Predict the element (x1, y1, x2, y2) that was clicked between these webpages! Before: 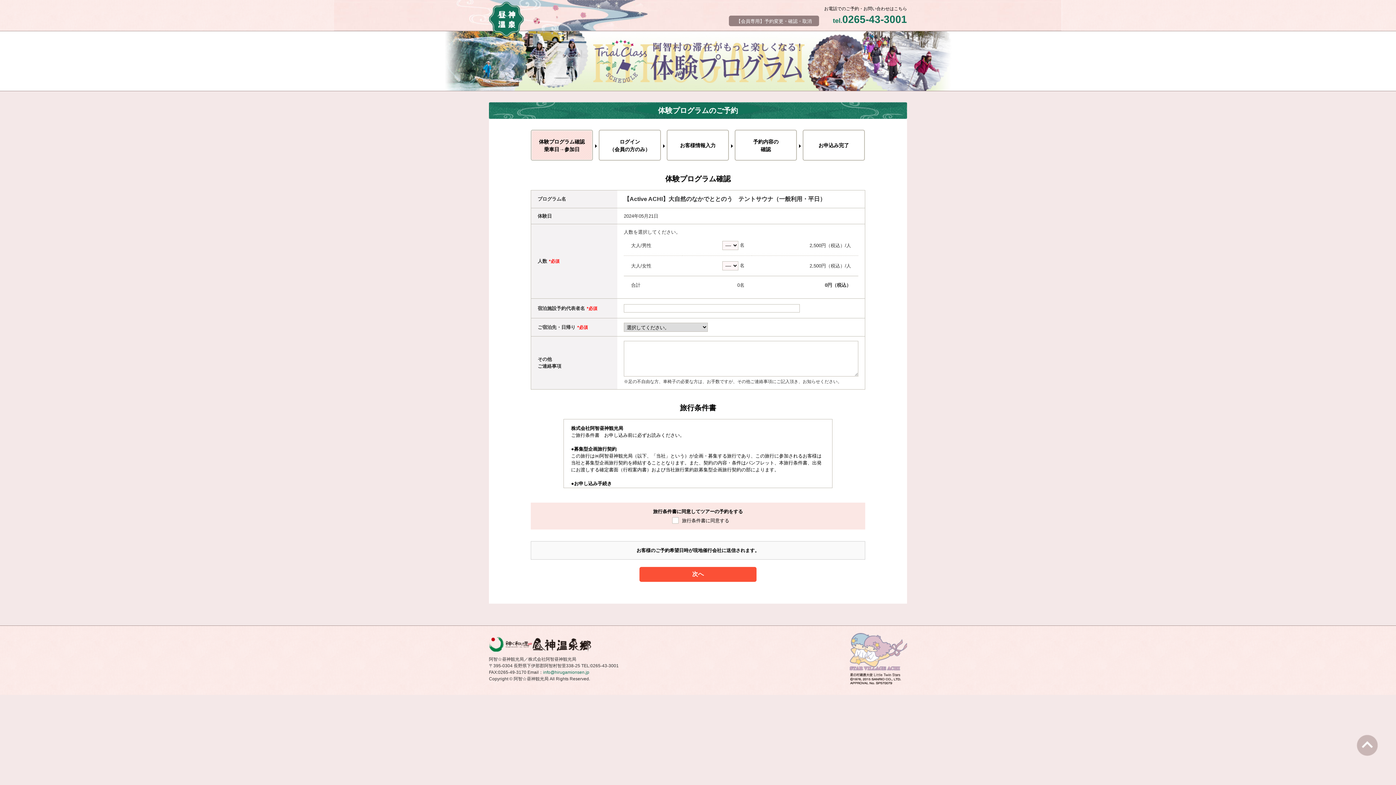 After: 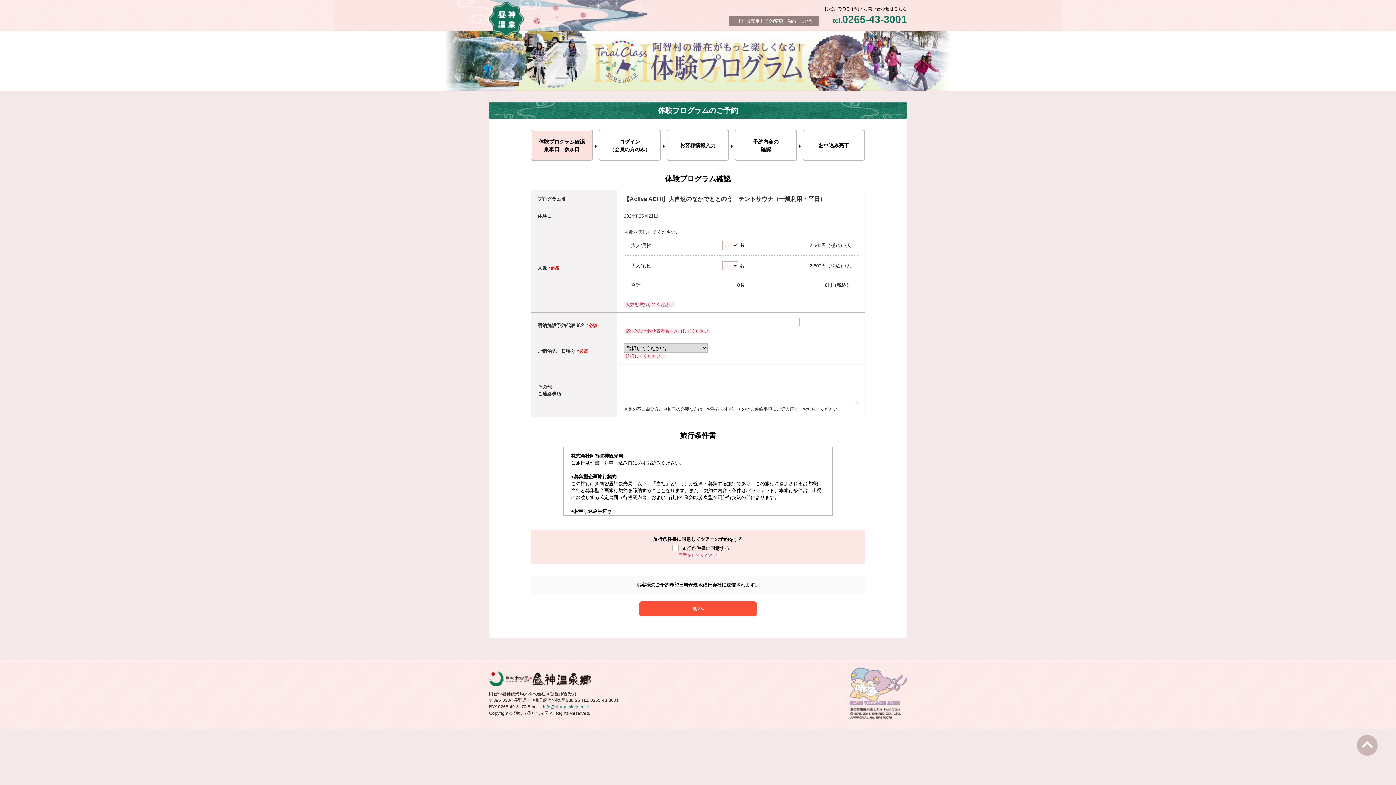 Action: label: 次へ bbox: (639, 567, 756, 582)